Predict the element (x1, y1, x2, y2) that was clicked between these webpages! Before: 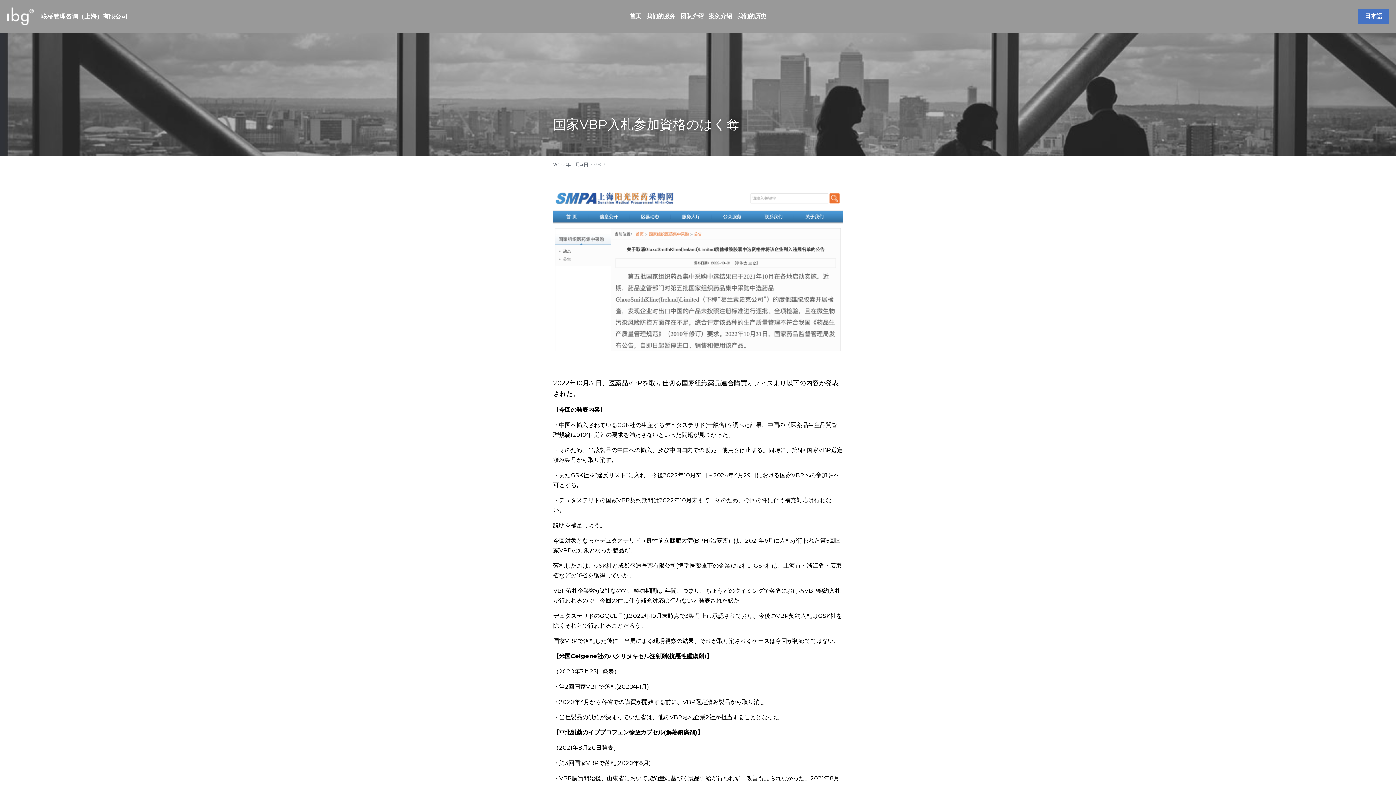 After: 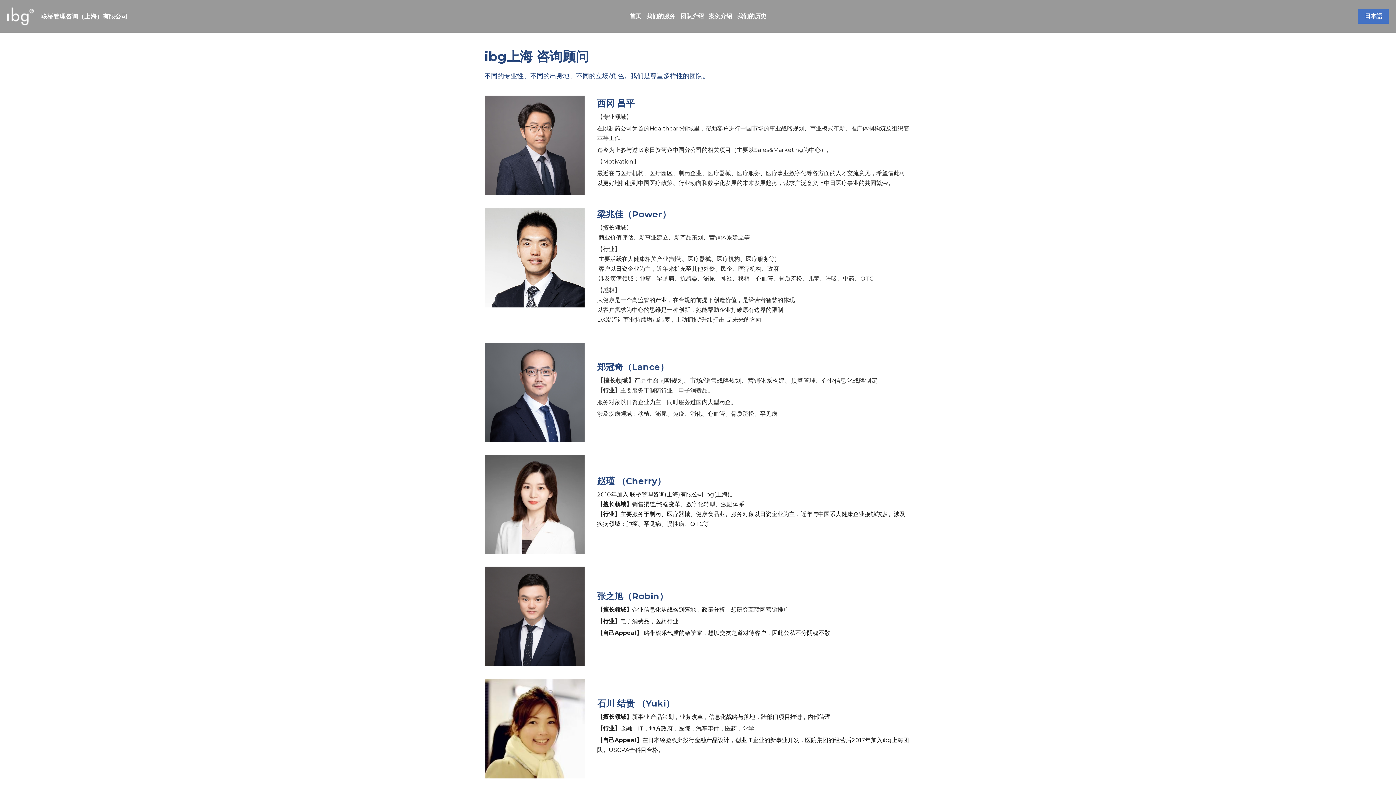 Action: label: 团队介绍 bbox: (680, 13, 704, 19)